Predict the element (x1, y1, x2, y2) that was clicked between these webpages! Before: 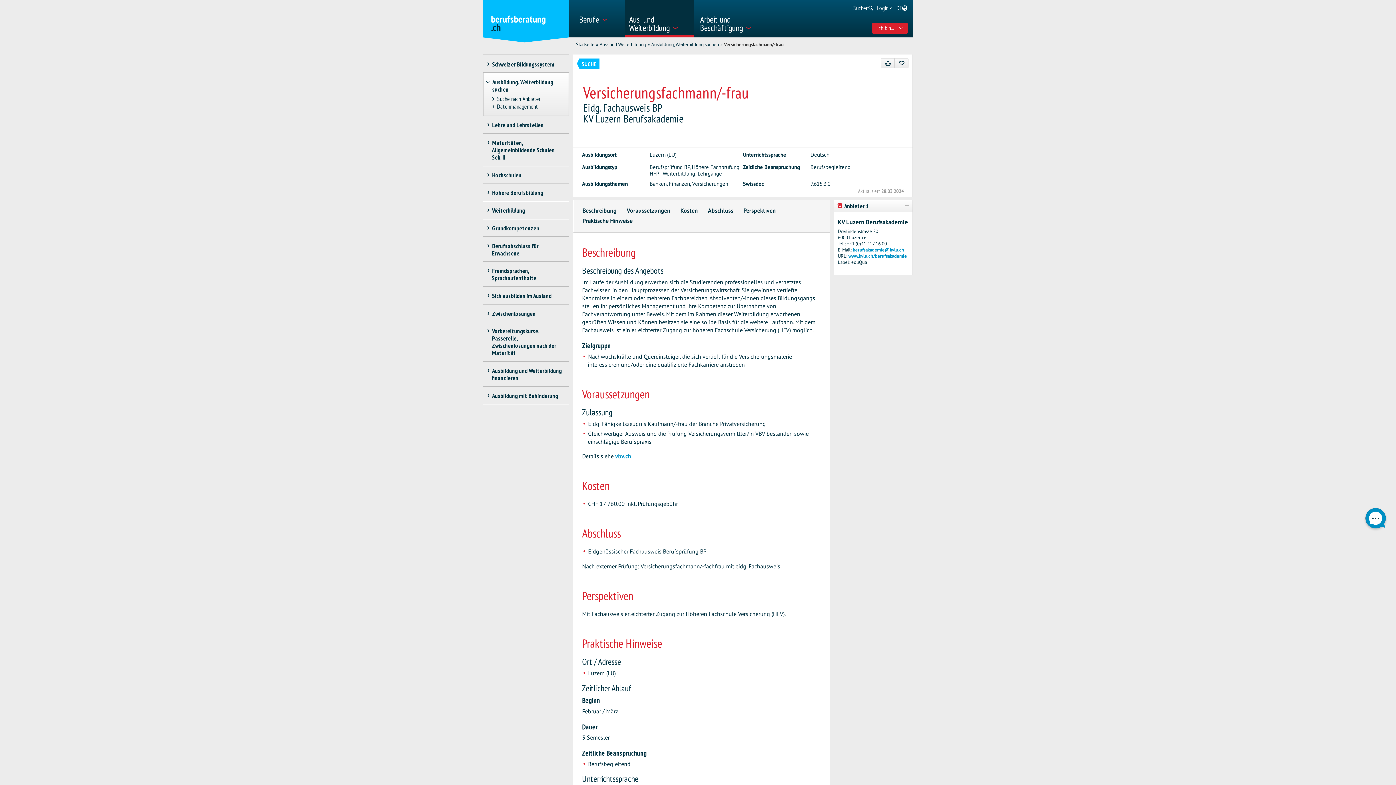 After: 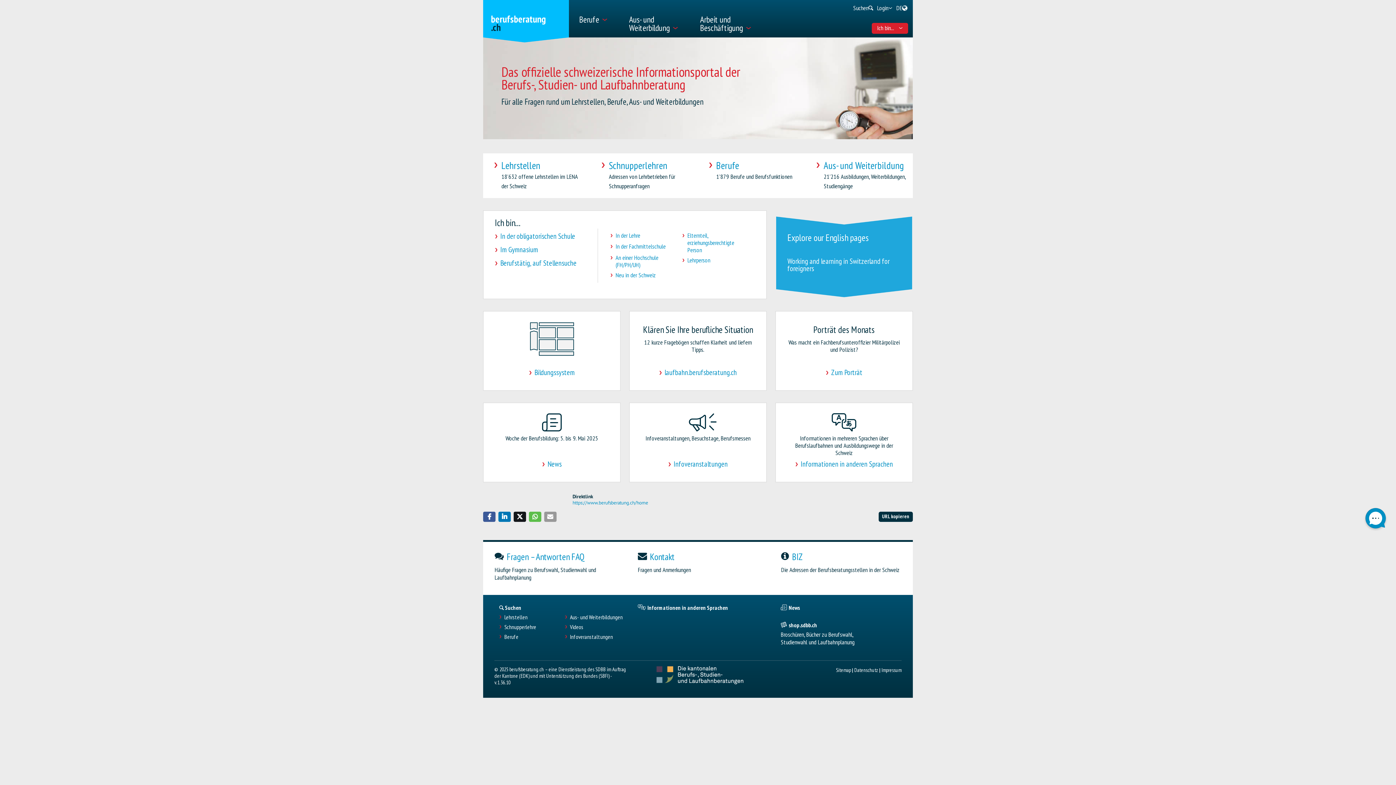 Action: bbox: (576, 41, 594, 47) label: Startseite